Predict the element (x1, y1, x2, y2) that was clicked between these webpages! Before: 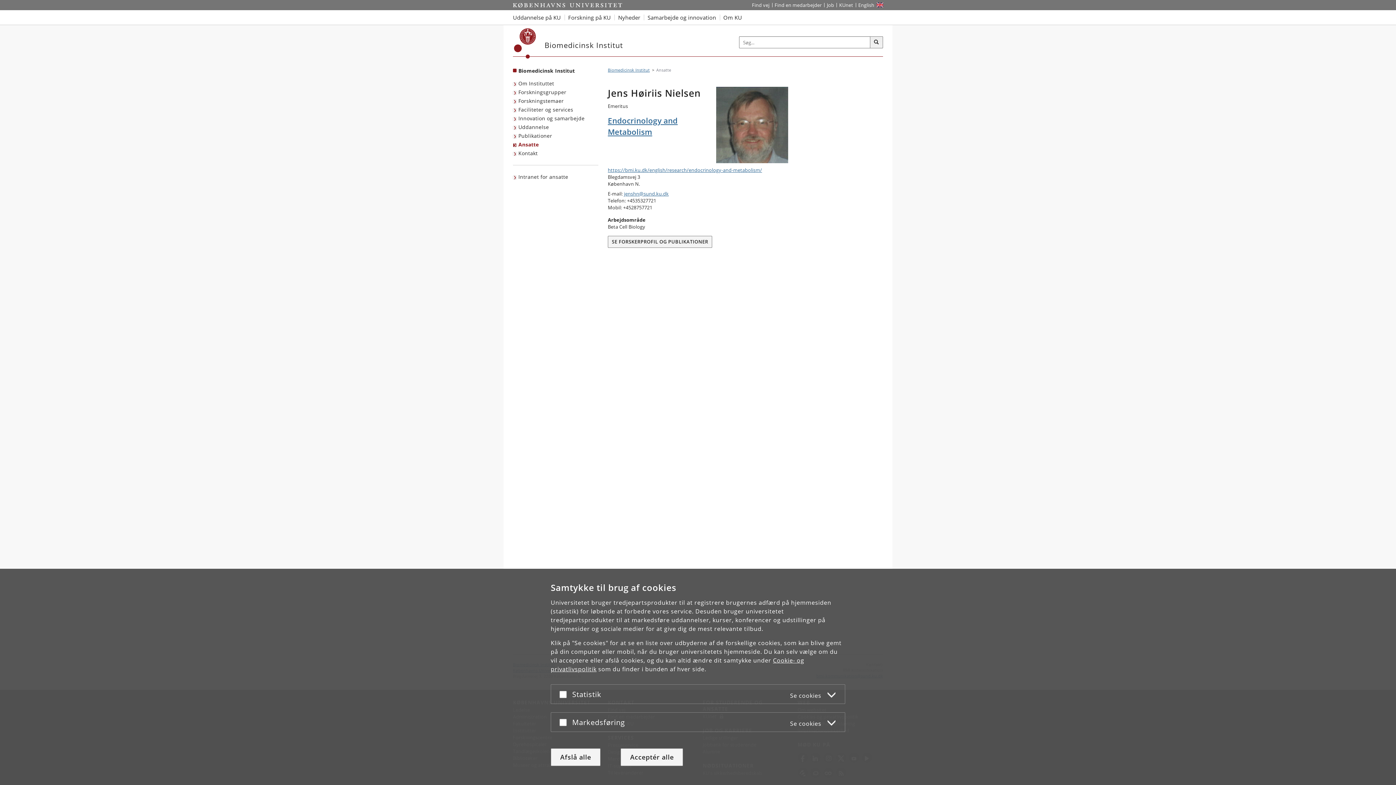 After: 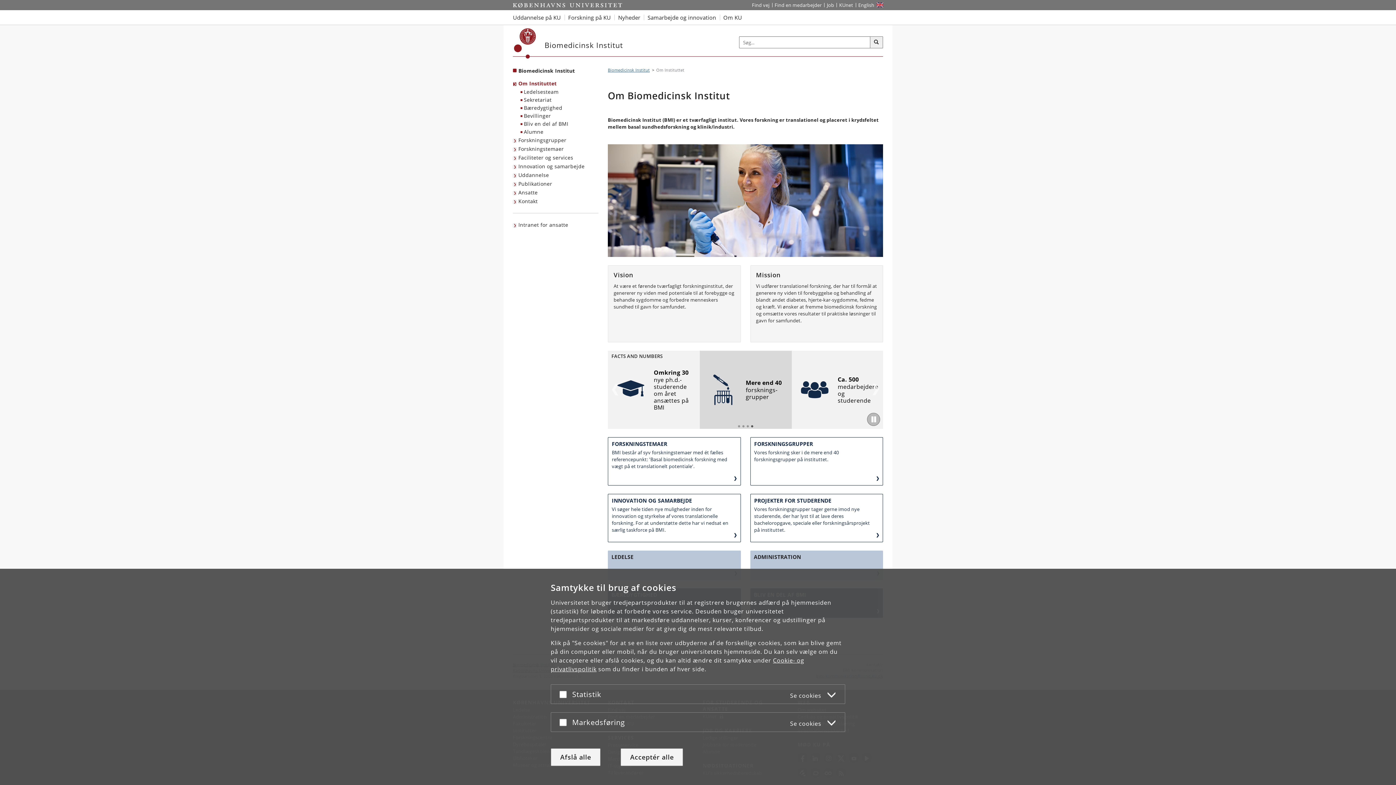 Action: bbox: (513, 79, 556, 88) label: Om Instituttet